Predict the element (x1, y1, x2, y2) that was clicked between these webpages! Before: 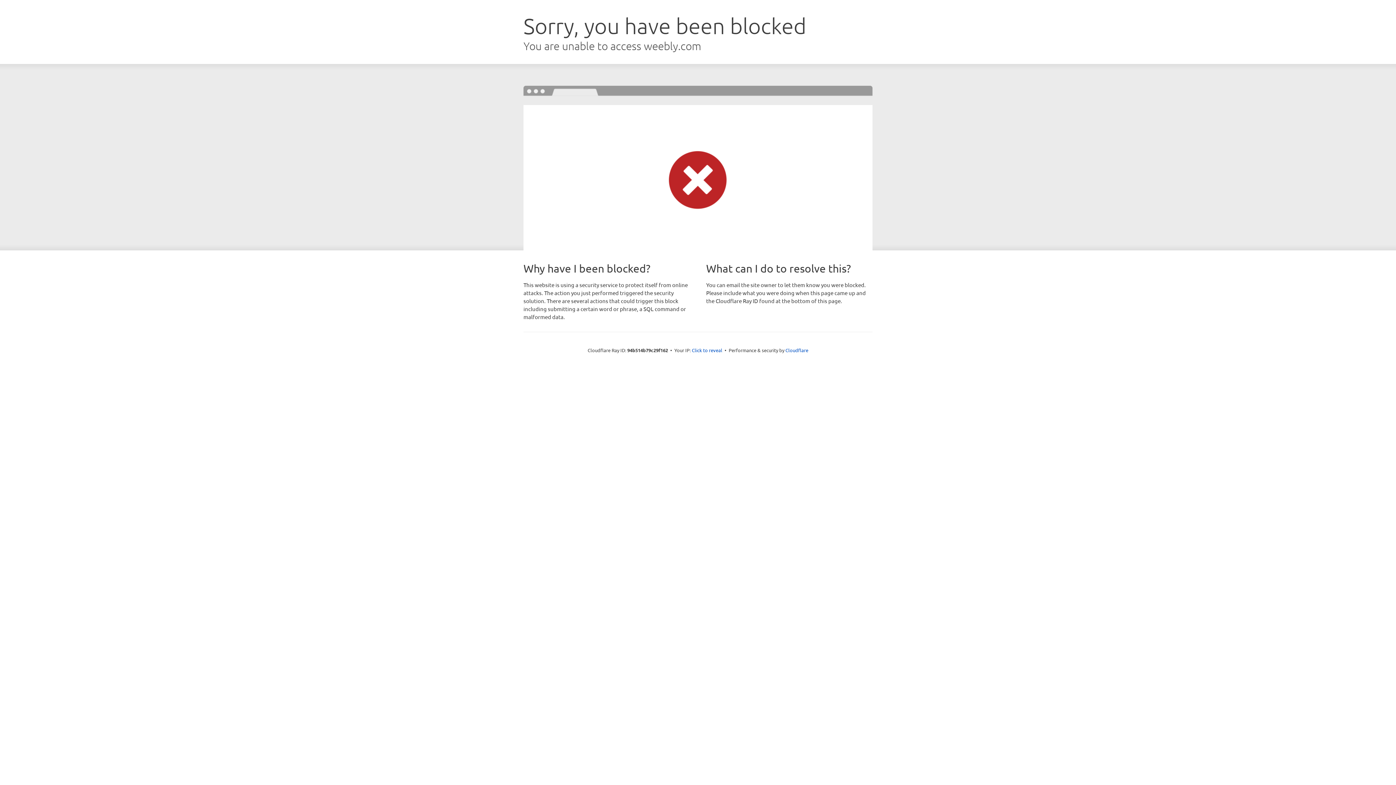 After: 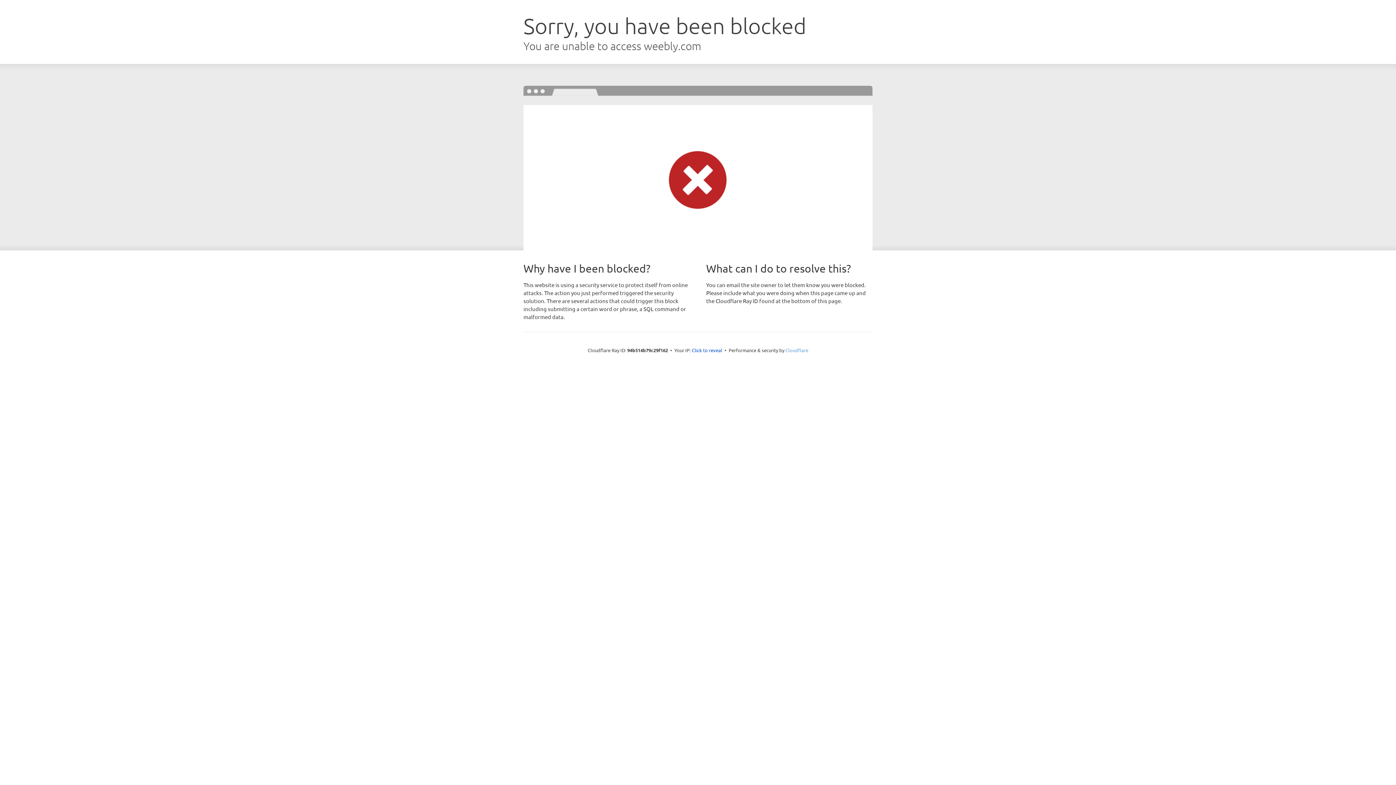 Action: label: Cloudflare bbox: (785, 347, 808, 353)